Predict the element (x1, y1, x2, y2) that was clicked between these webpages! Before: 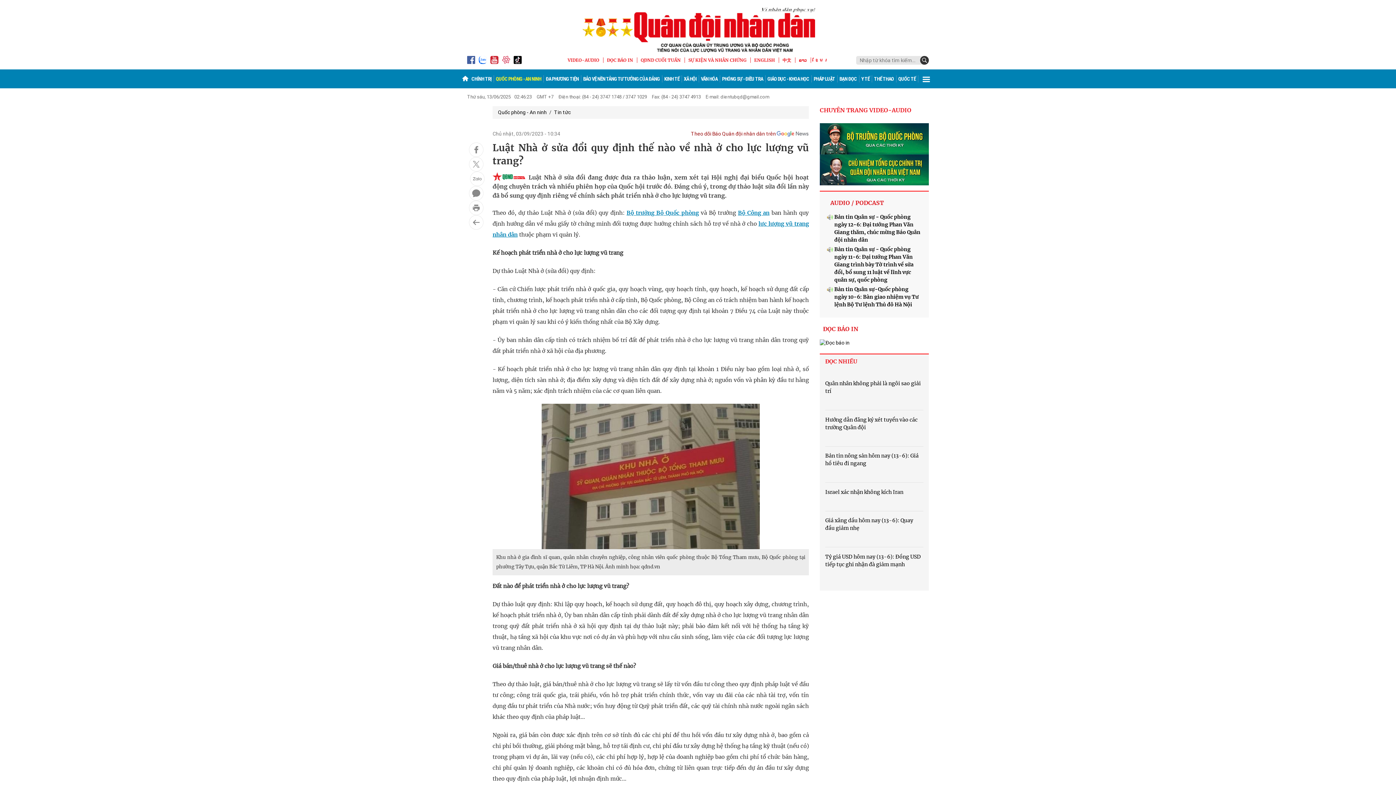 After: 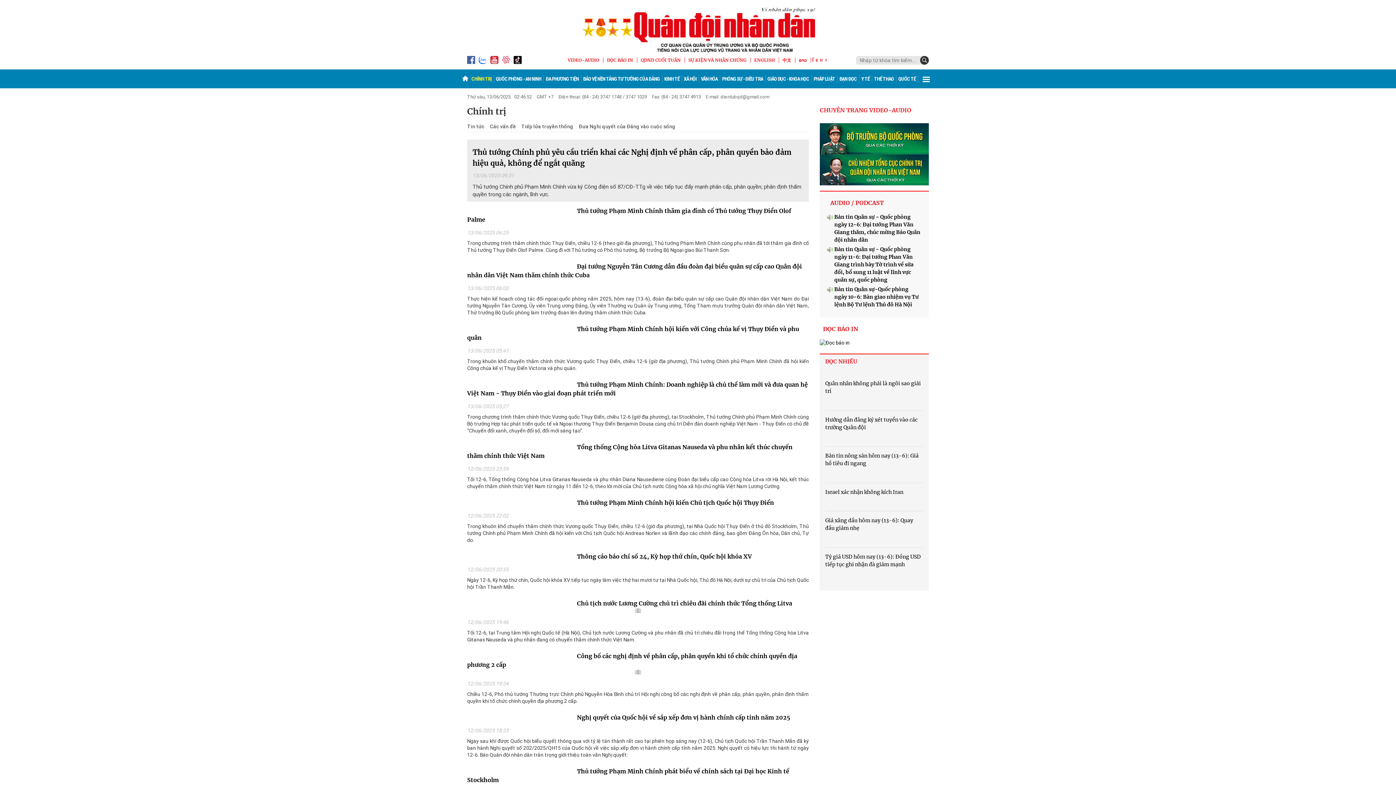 Action: bbox: (469, 75, 493, 82) label: CHÍNH TRỊ